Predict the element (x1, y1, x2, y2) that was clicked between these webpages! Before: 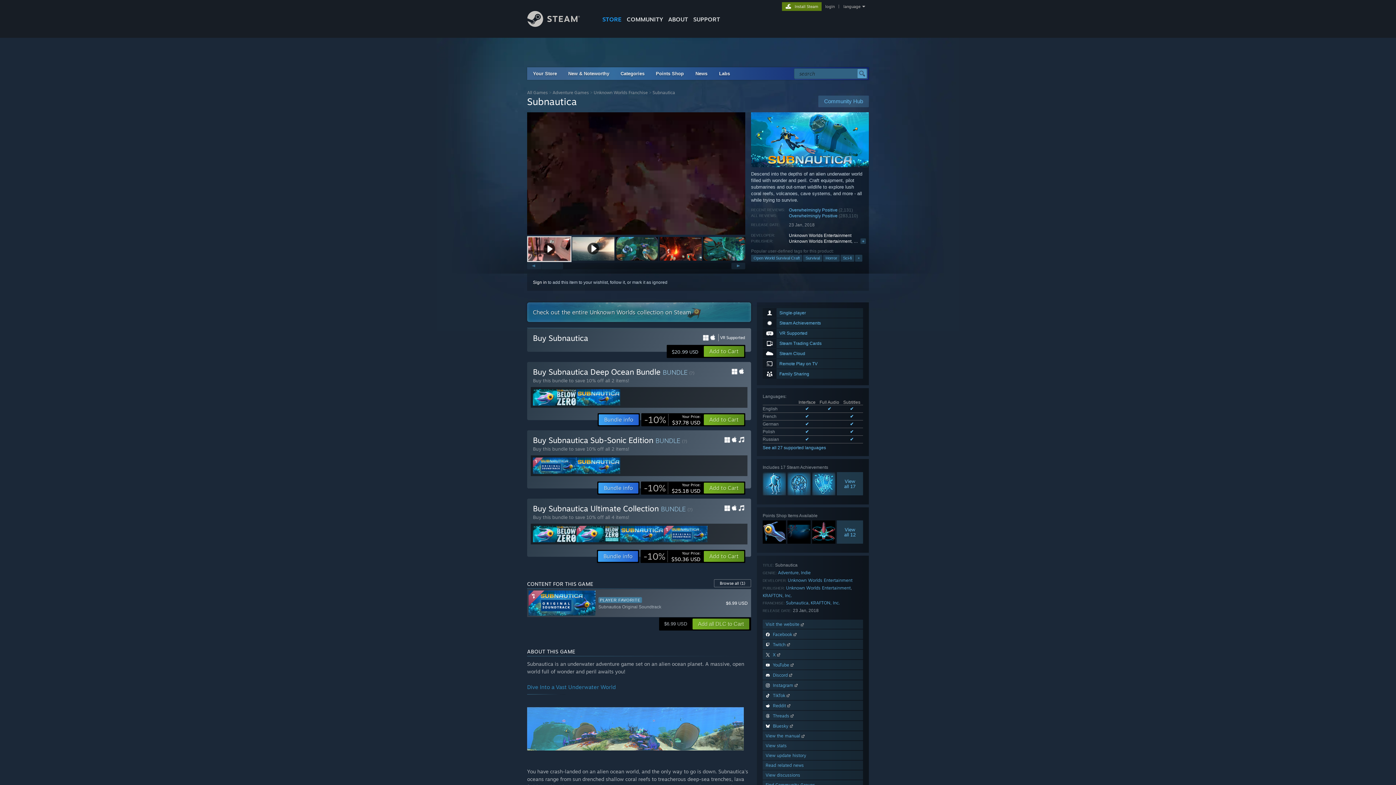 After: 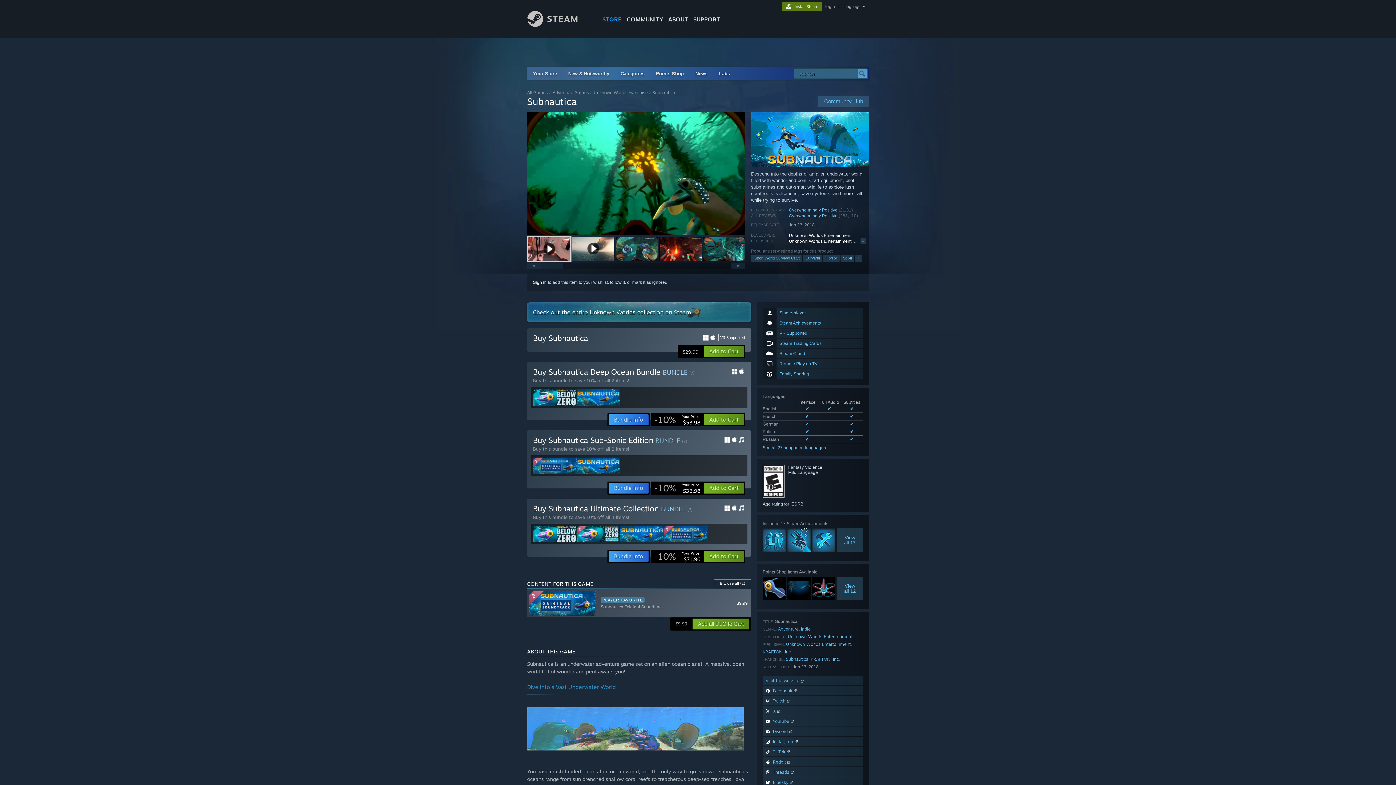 Action: bbox: (620, 526, 664, 542)